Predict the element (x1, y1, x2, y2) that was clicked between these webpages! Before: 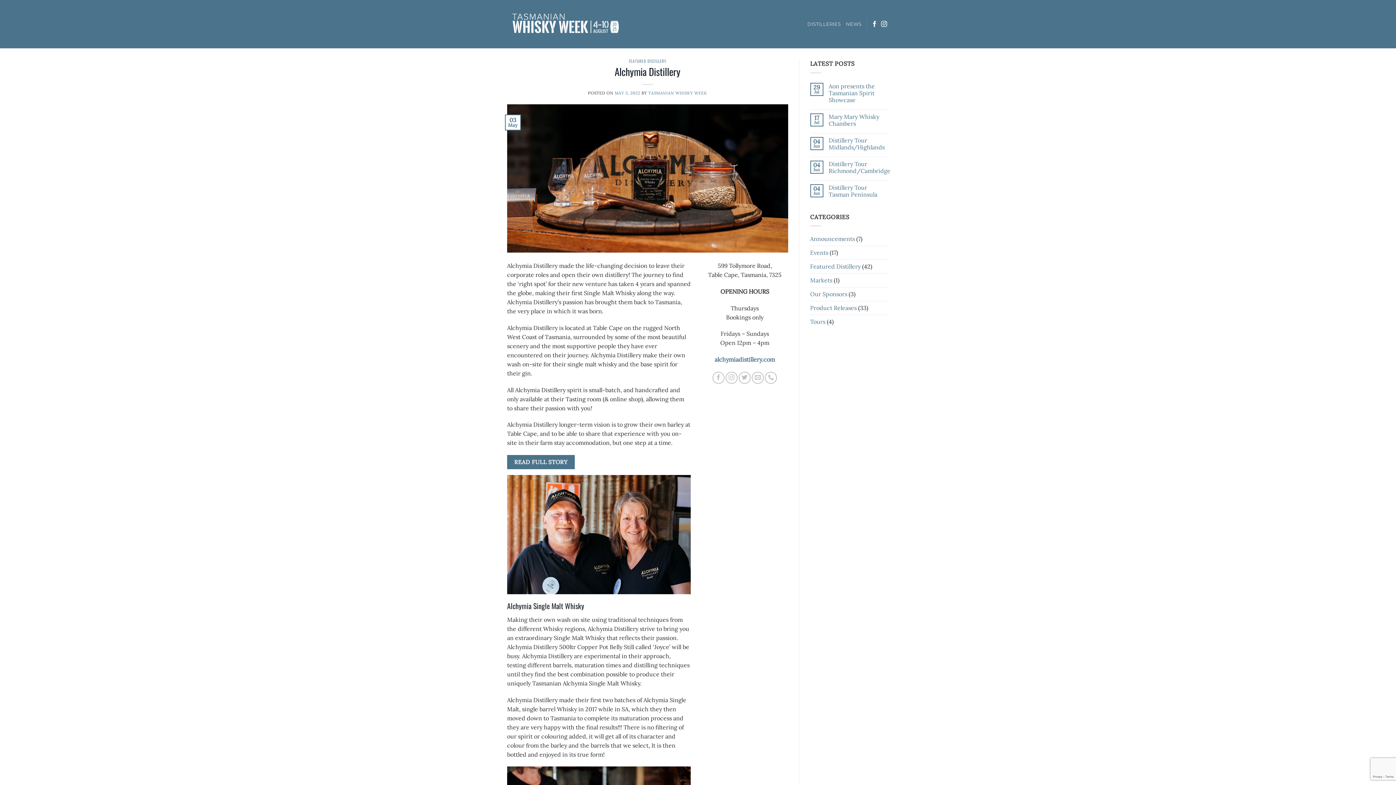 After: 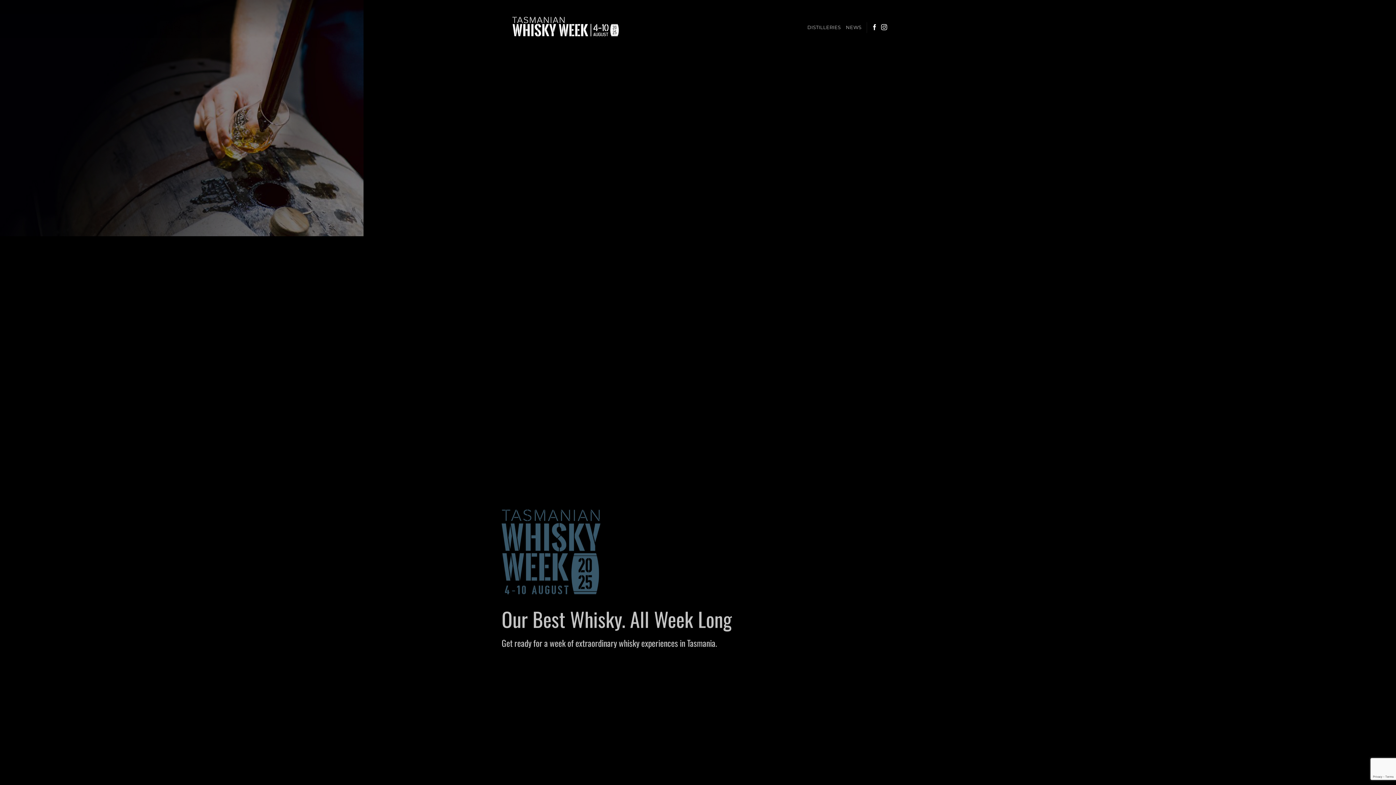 Action: bbox: (507, 5, 625, 42)